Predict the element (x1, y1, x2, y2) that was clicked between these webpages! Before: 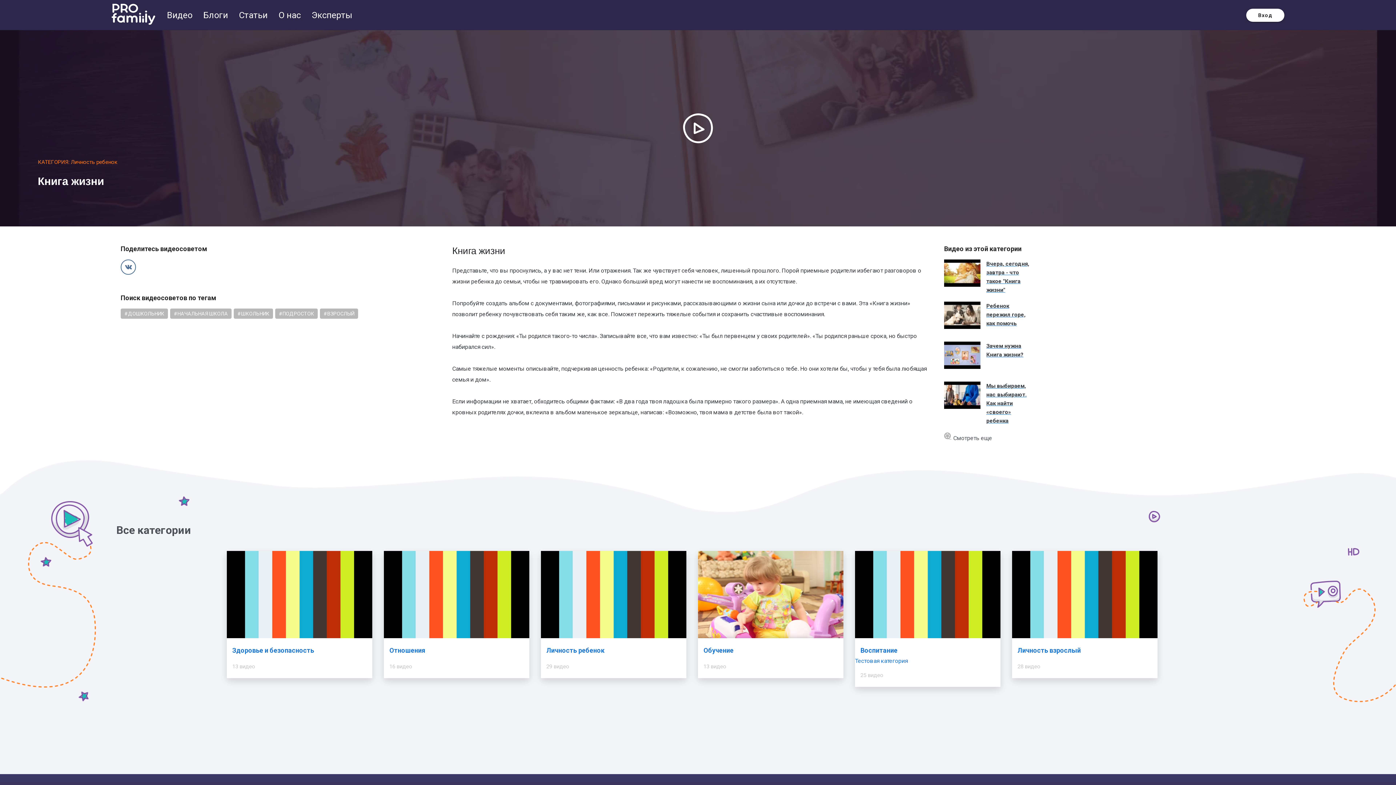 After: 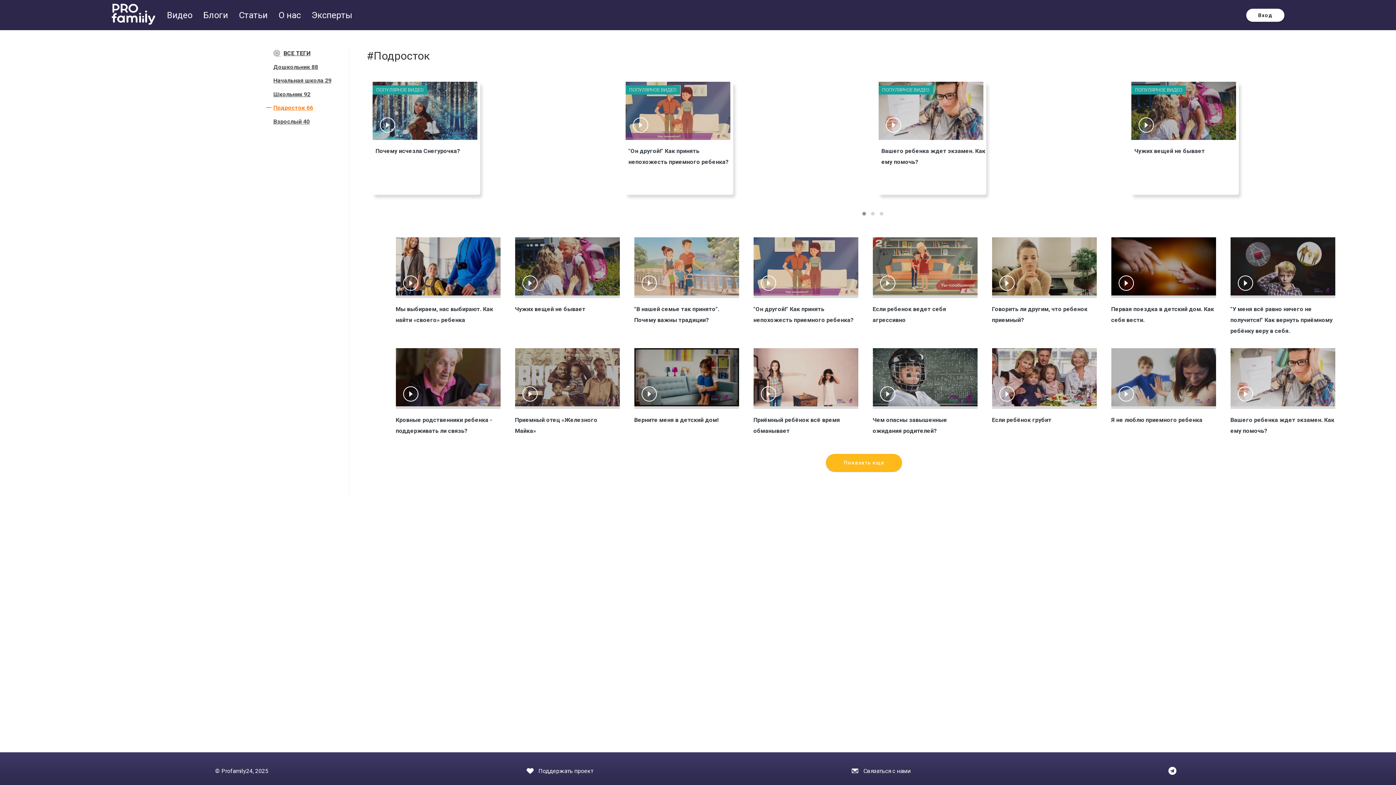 Action: bbox: (275, 308, 317, 318) label: #ПОДРОСТОК